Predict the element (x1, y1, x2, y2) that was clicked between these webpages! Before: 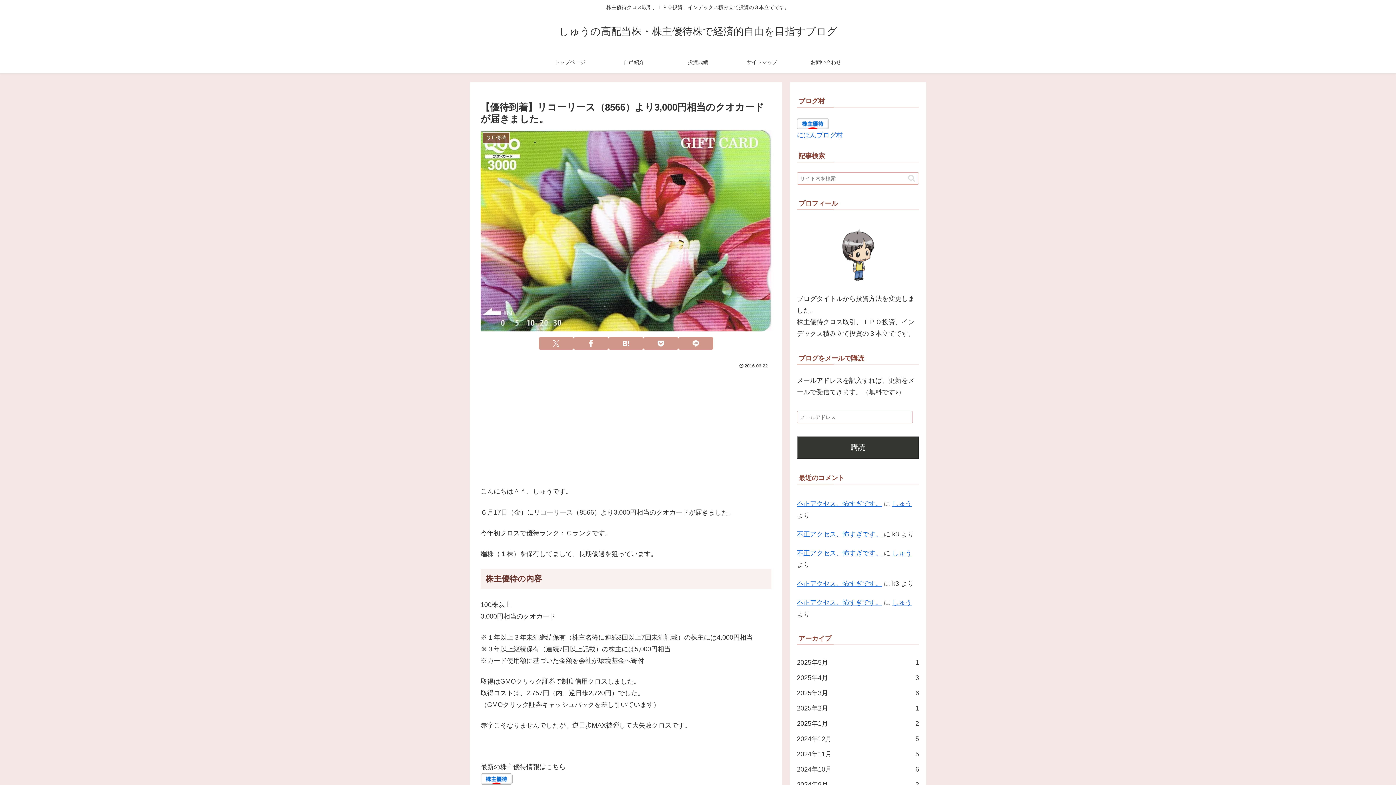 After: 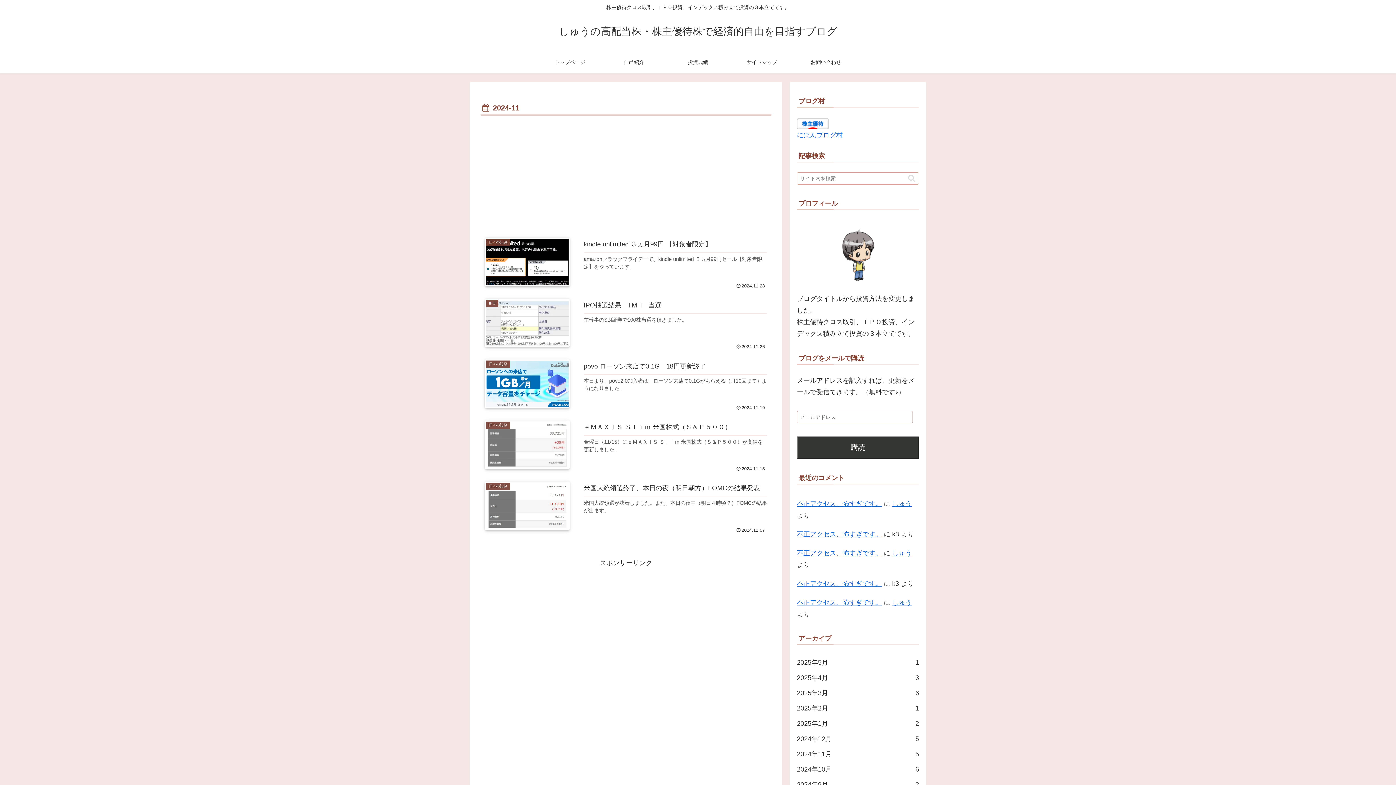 Action: label: 2024年11月
5 bbox: (797, 746, 919, 762)